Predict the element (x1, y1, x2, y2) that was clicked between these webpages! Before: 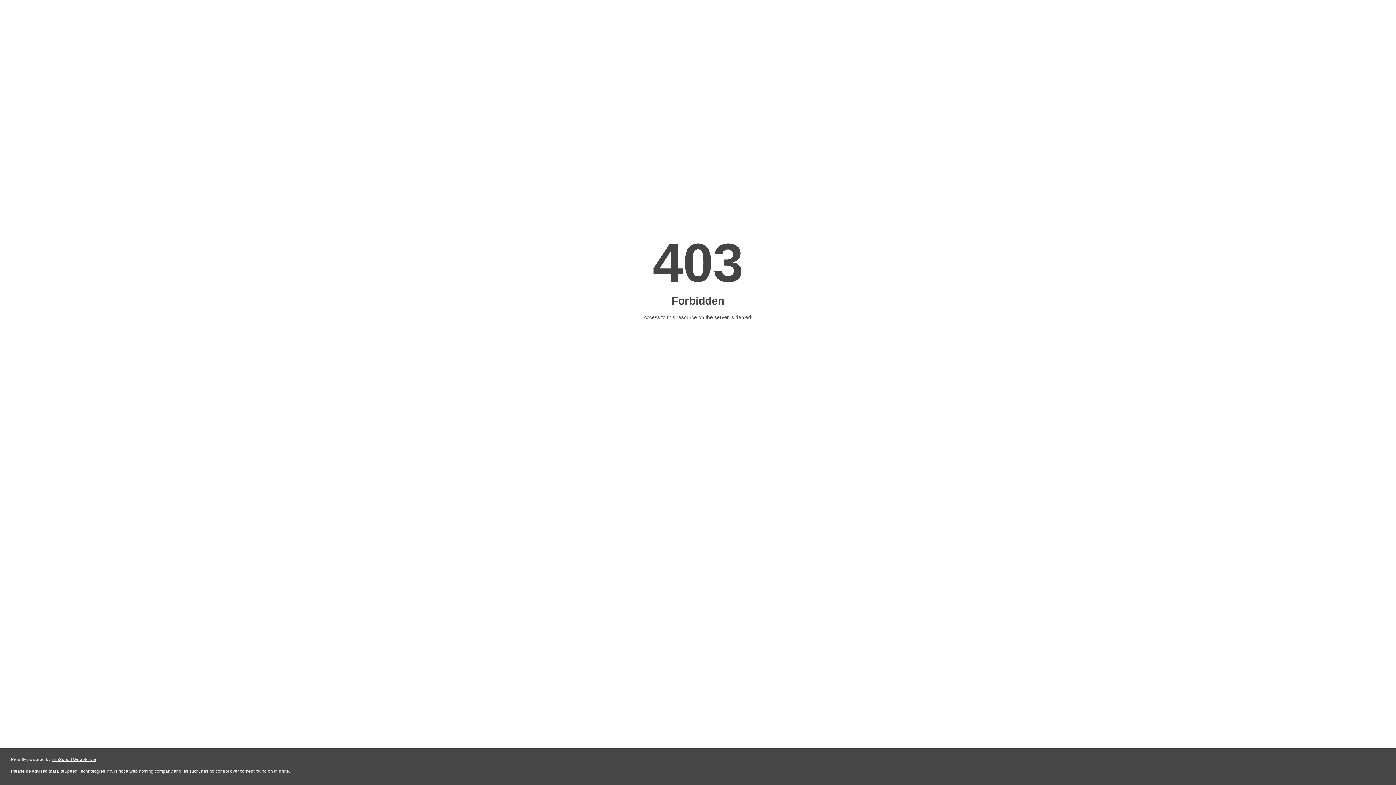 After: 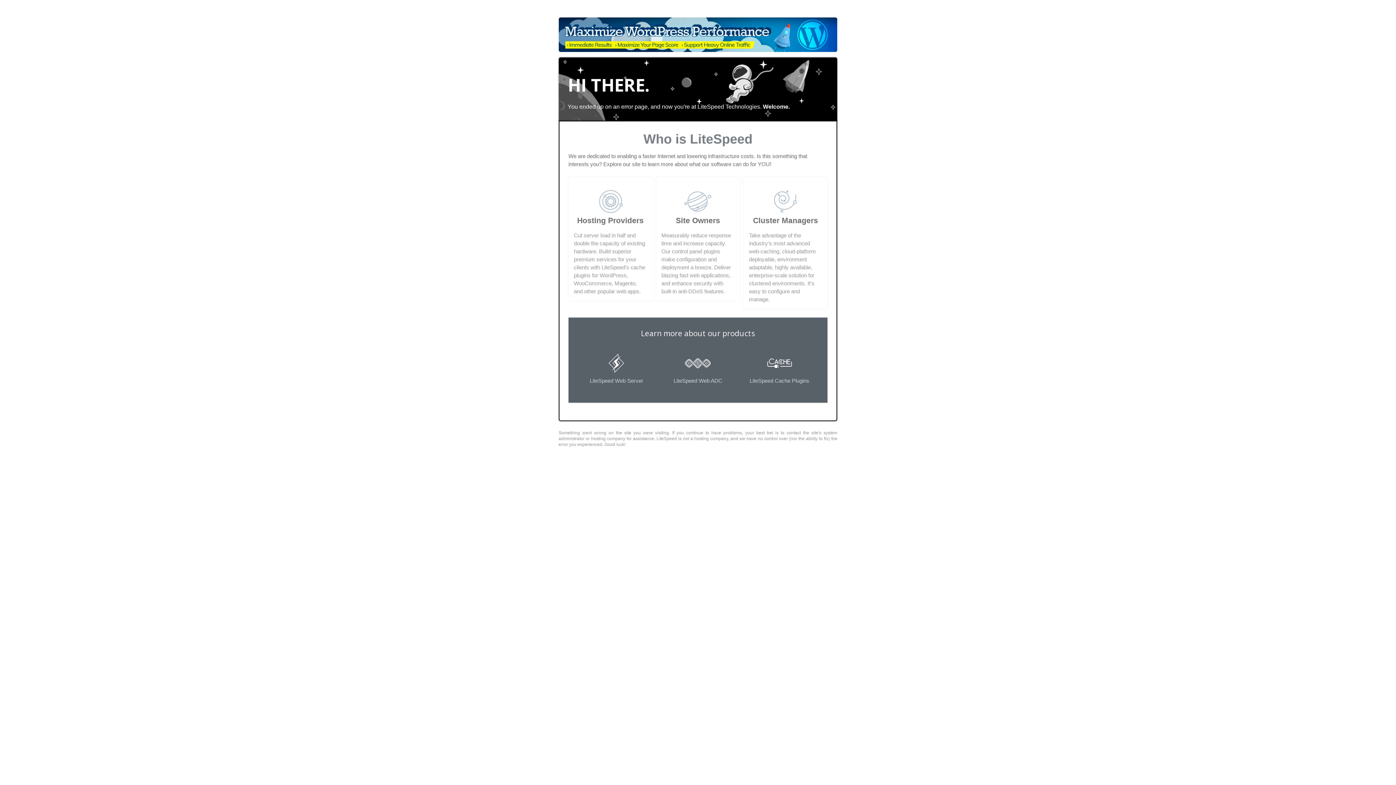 Action: label: LiteSpeed Web Server bbox: (51, 757, 96, 762)